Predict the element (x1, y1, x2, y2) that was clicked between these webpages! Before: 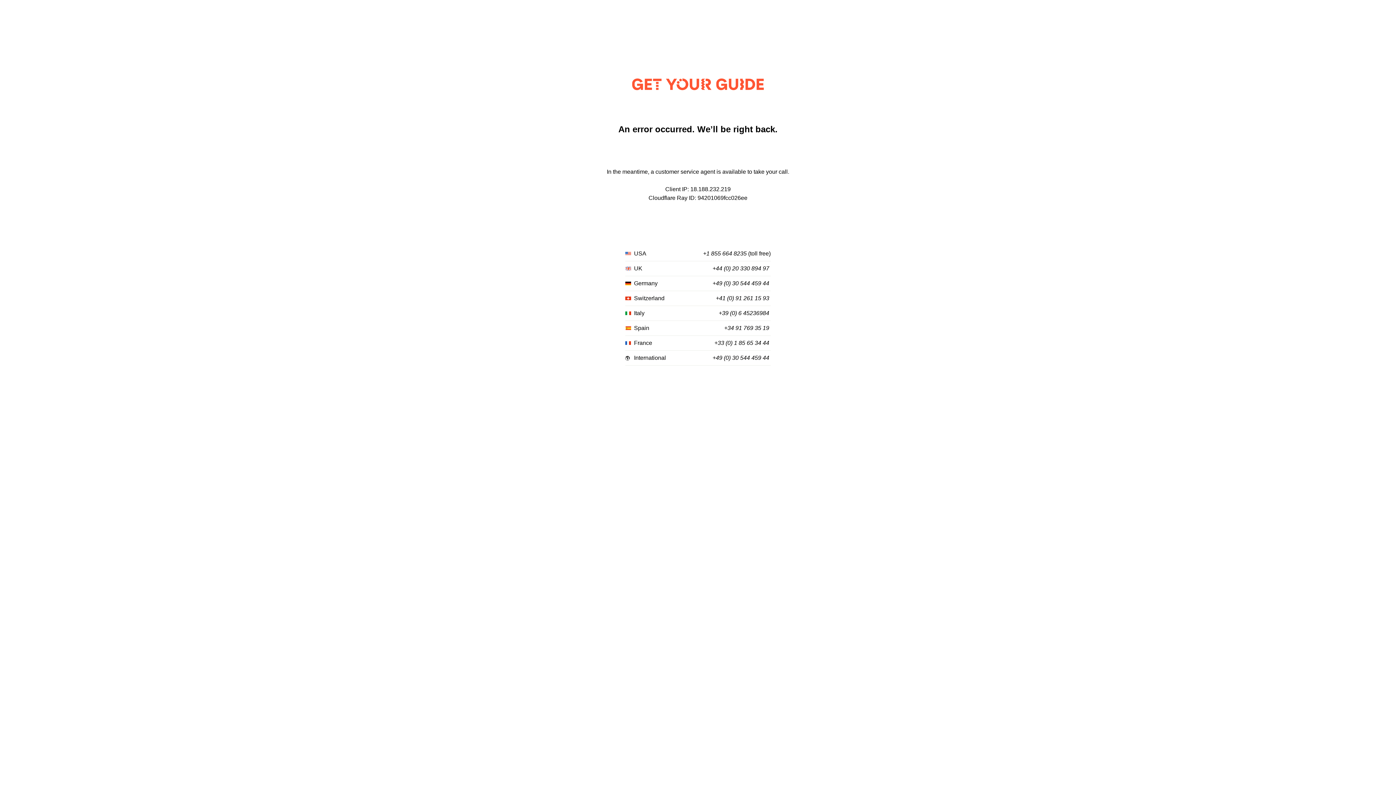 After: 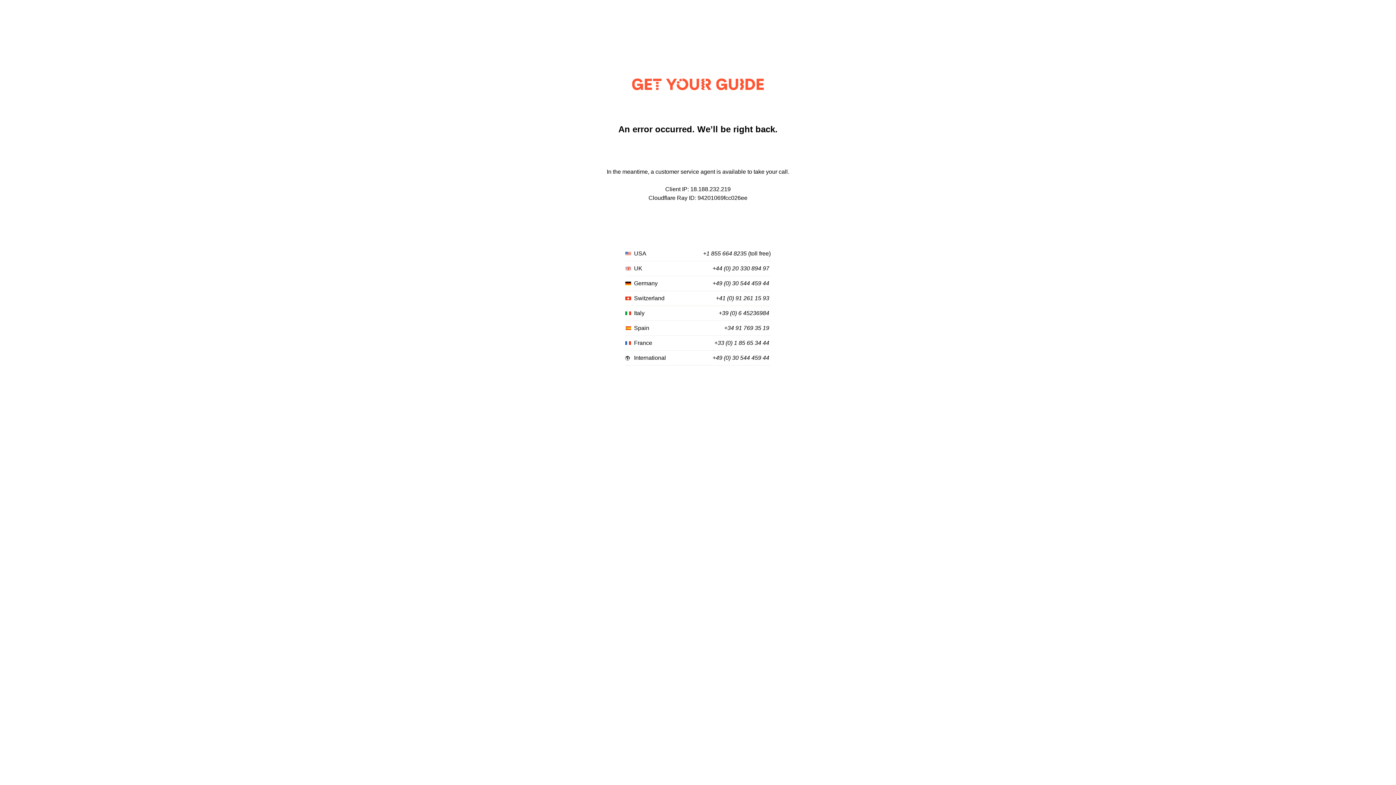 Action: bbox: (703, 250, 746, 257) label: +1 855 664 8235